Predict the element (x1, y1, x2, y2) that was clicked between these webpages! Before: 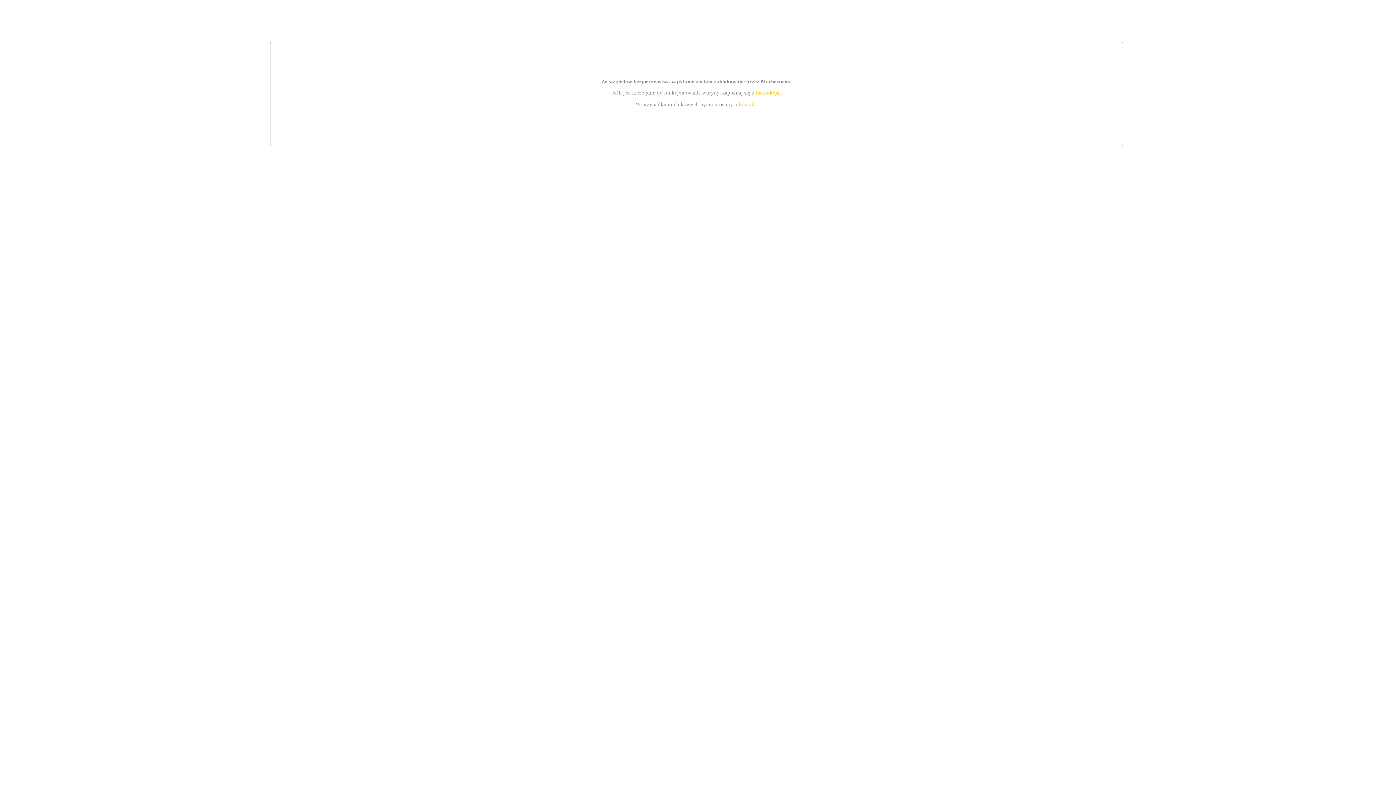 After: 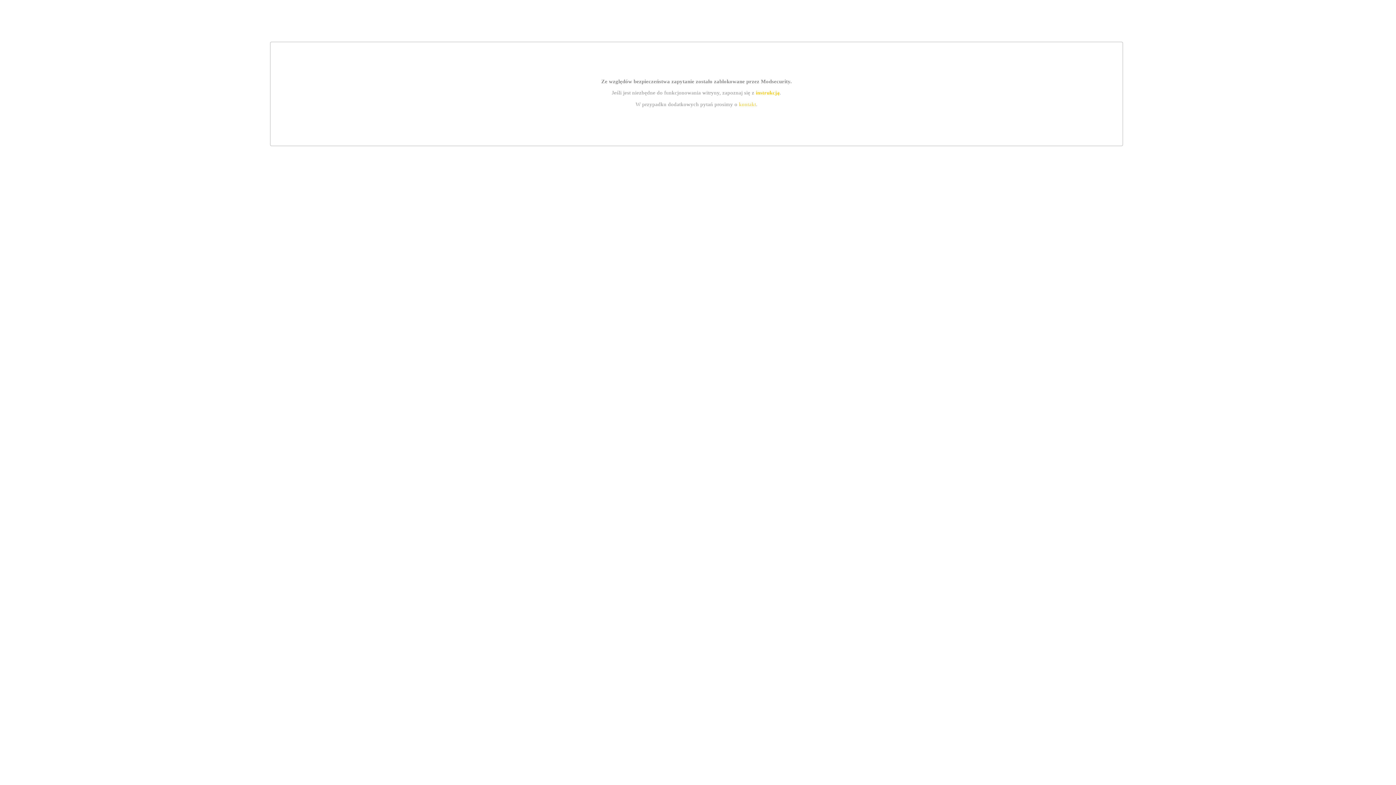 Action: label: kontakt bbox: (739, 101, 756, 107)